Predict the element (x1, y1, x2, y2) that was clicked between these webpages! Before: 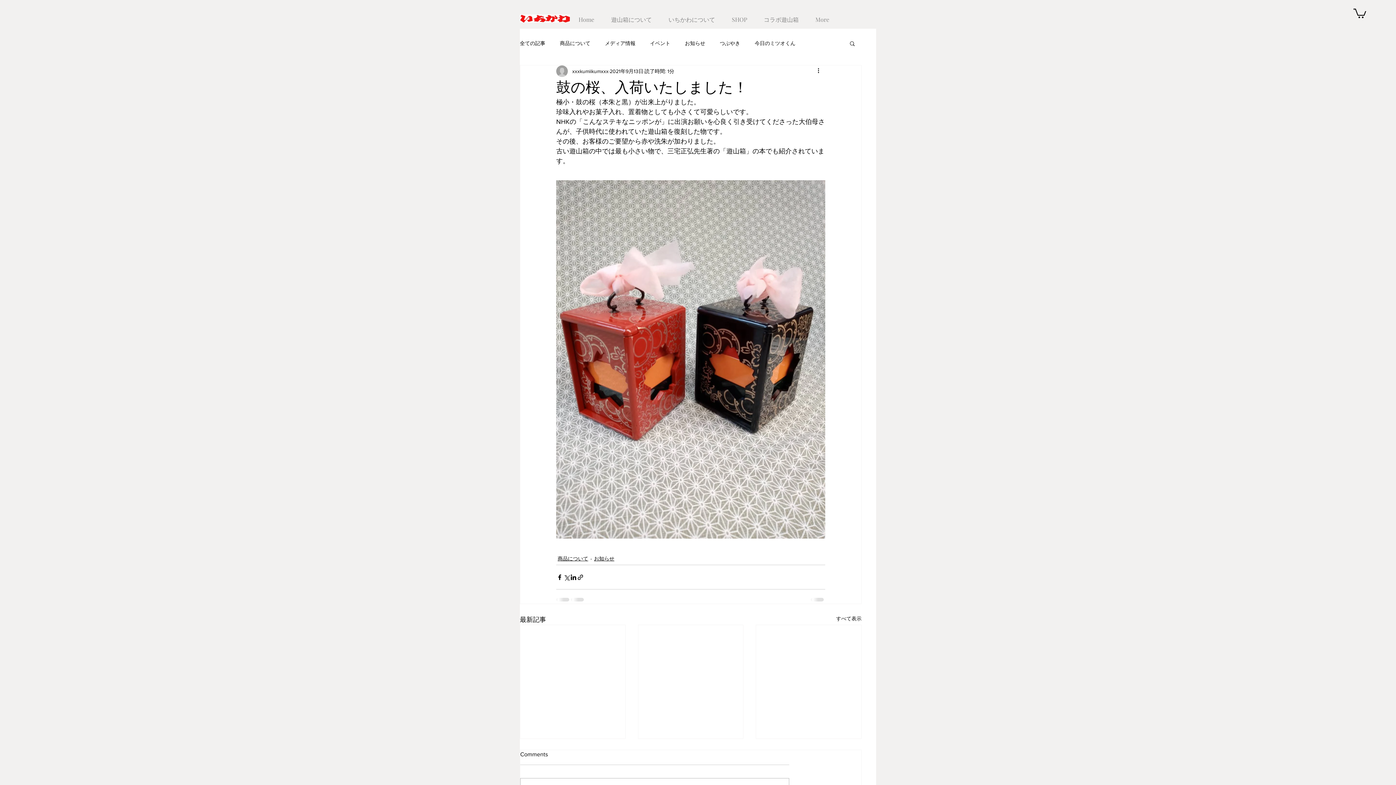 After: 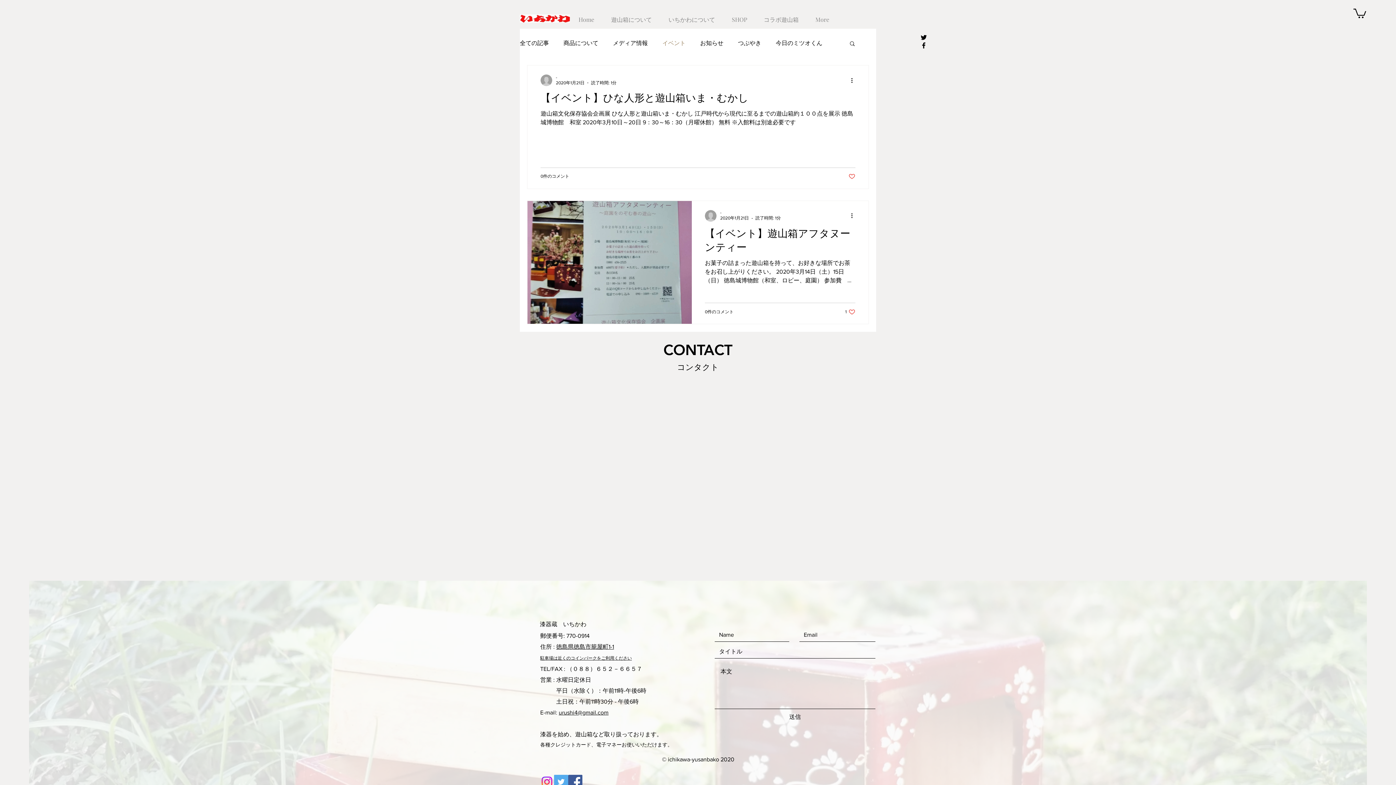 Action: bbox: (650, 39, 670, 46) label: イベント